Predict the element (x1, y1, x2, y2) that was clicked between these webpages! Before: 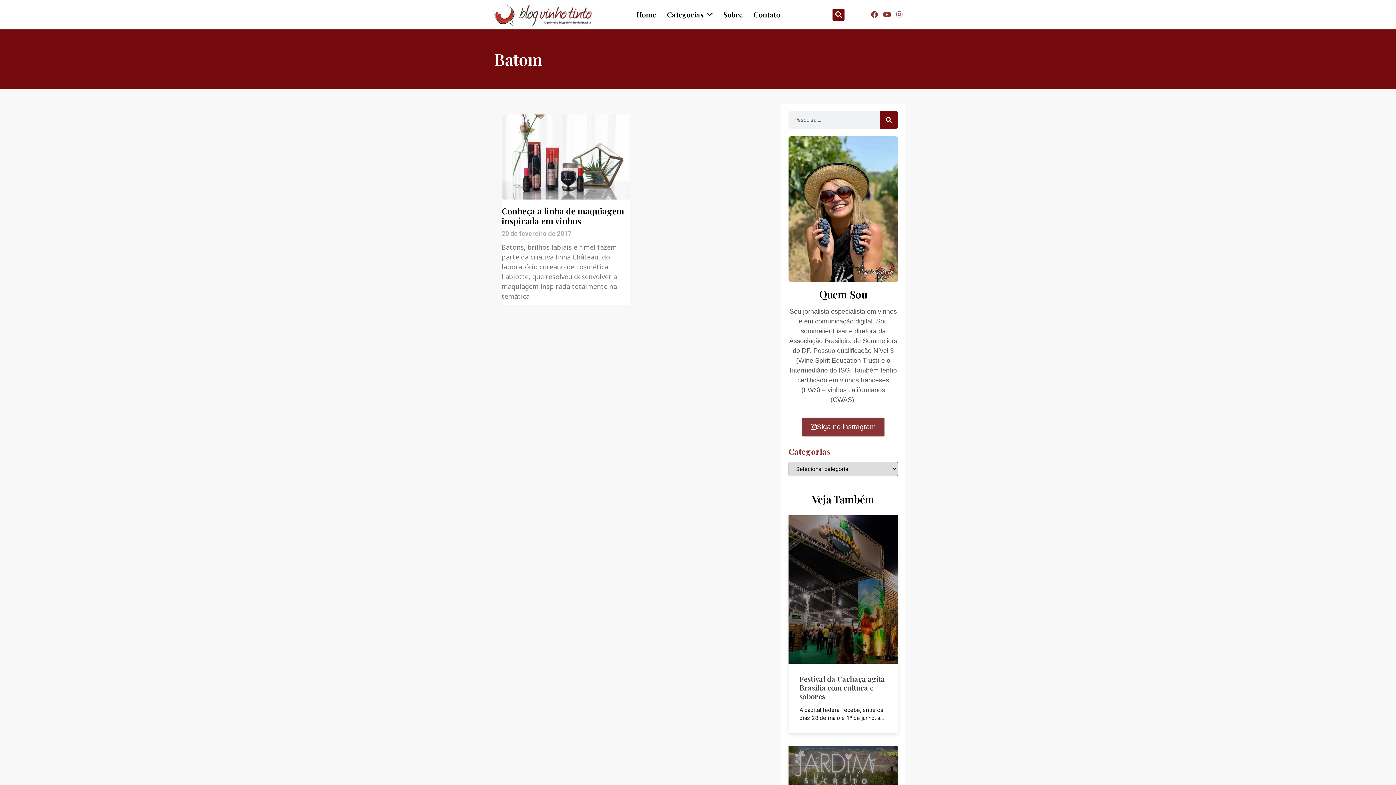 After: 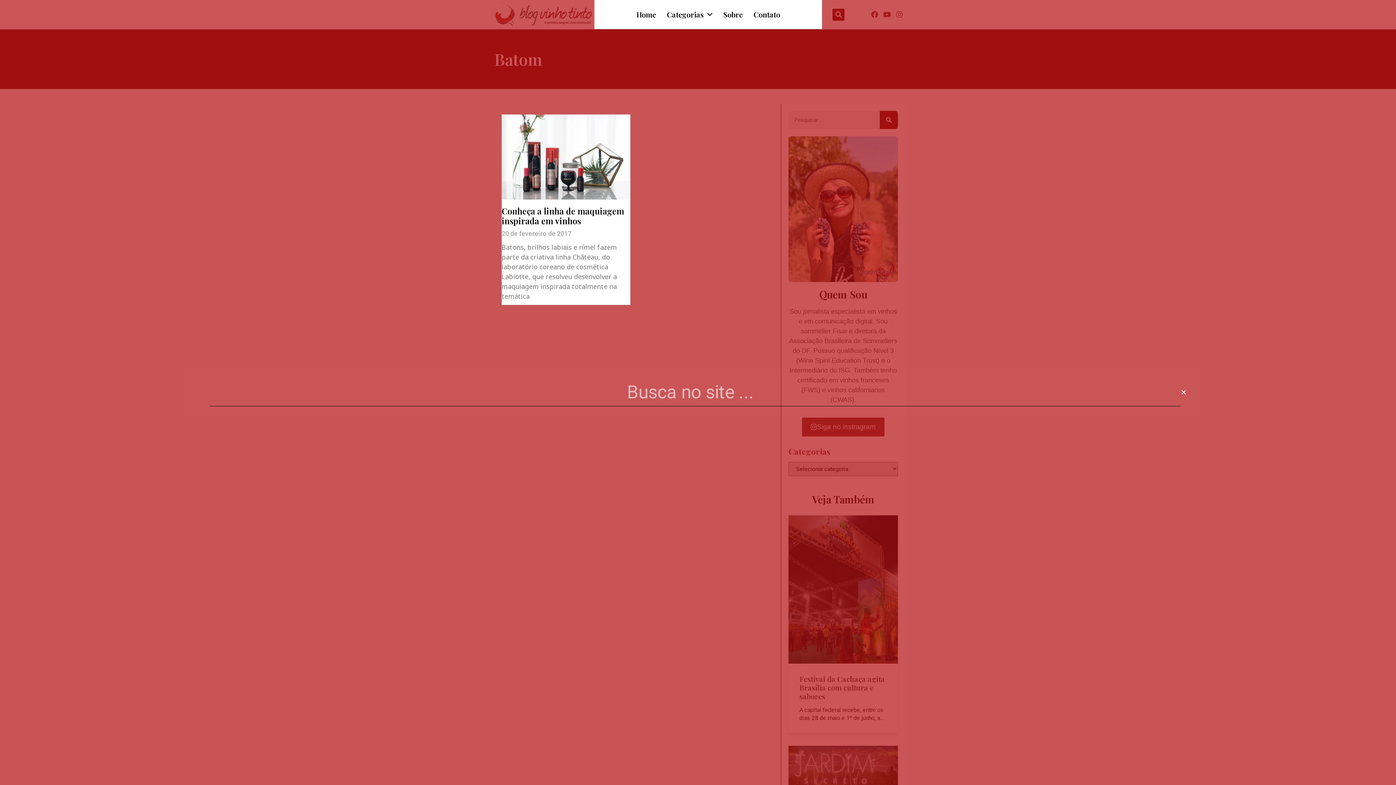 Action: label: Pesquisar bbox: (832, 8, 844, 20)